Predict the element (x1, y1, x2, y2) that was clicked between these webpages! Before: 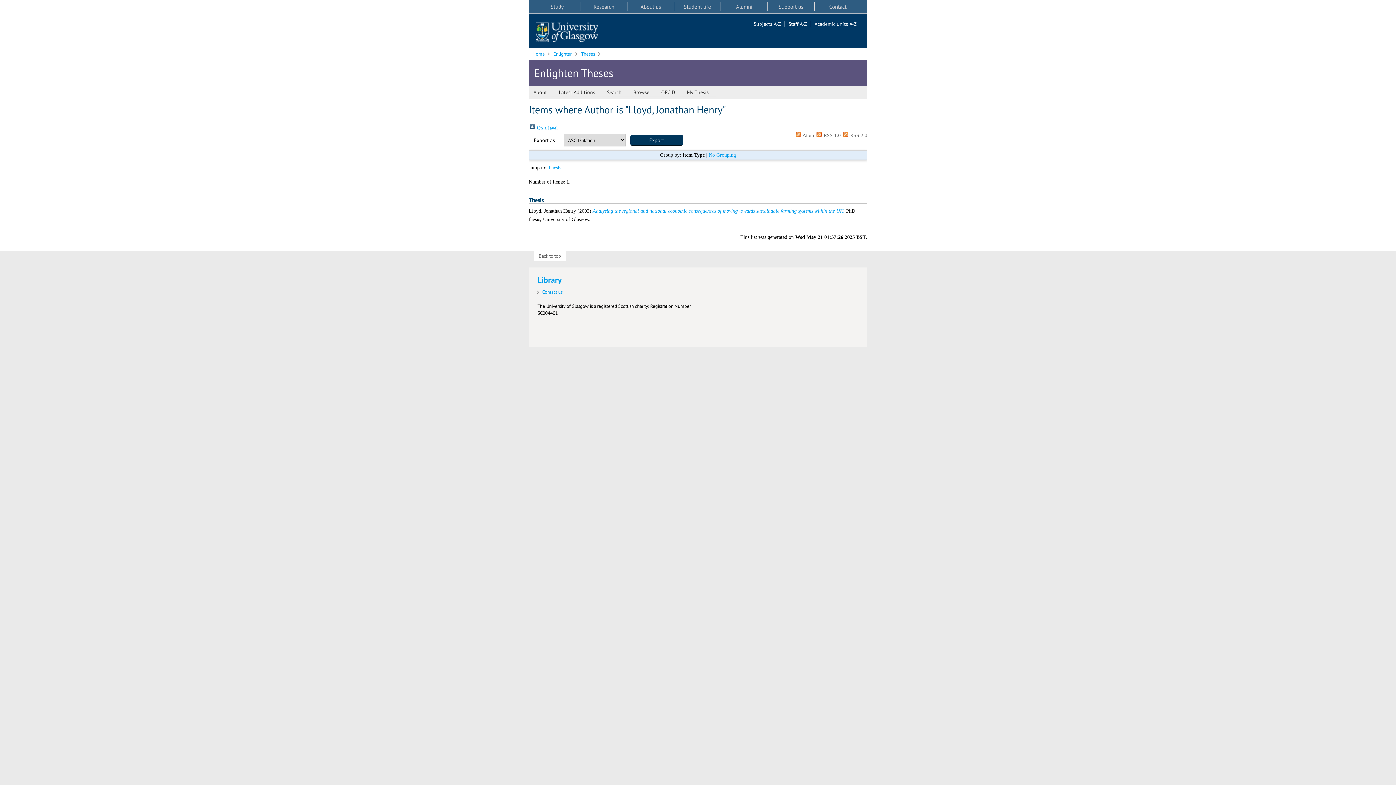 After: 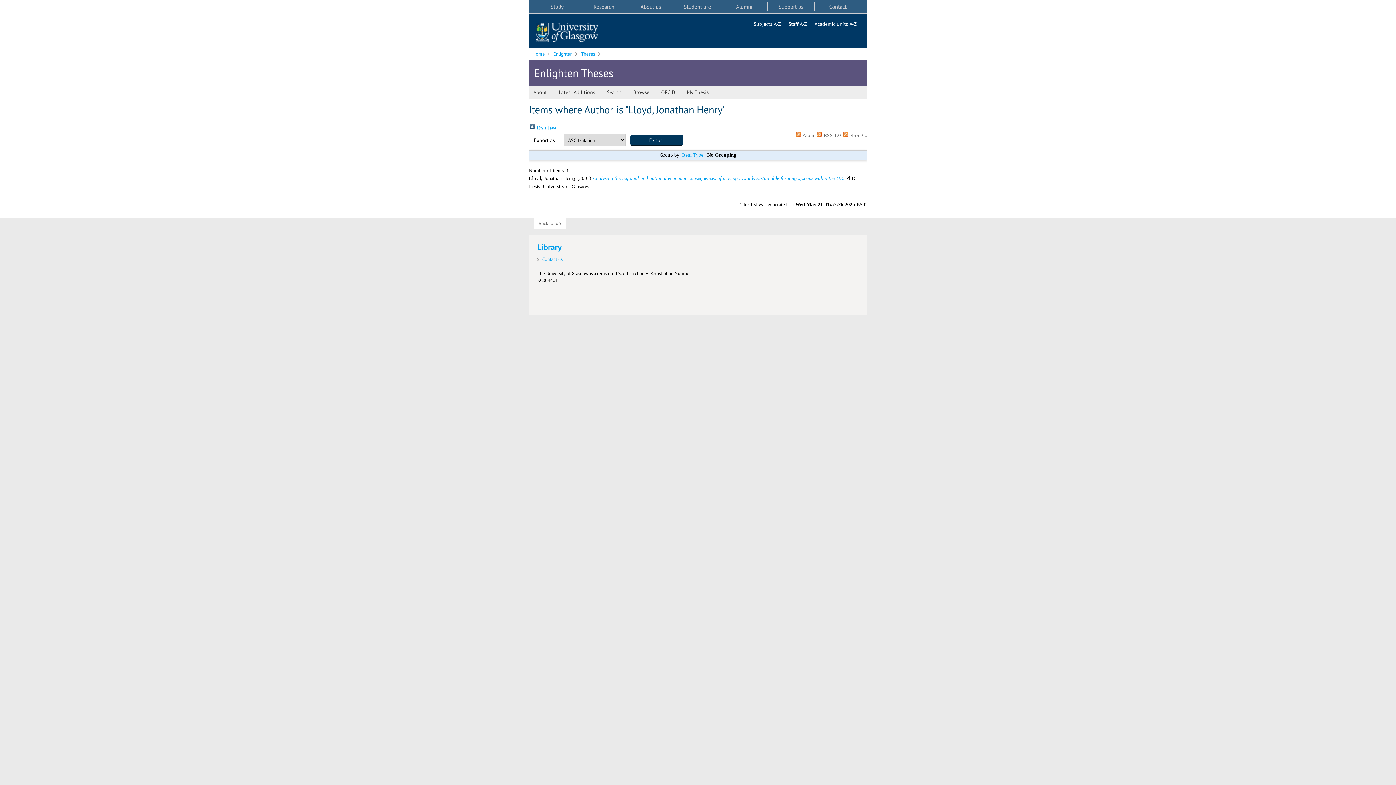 Action: label: No Grouping bbox: (708, 152, 736, 157)